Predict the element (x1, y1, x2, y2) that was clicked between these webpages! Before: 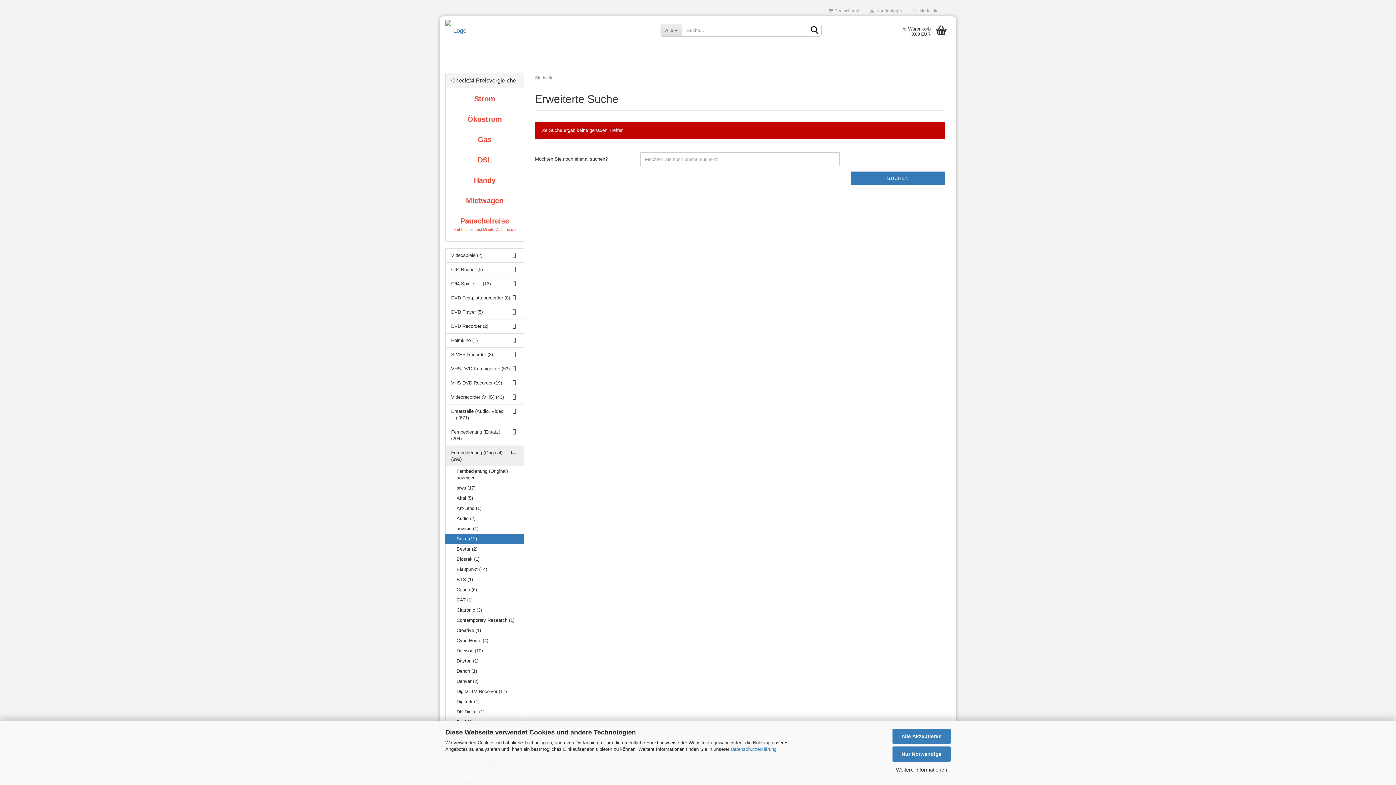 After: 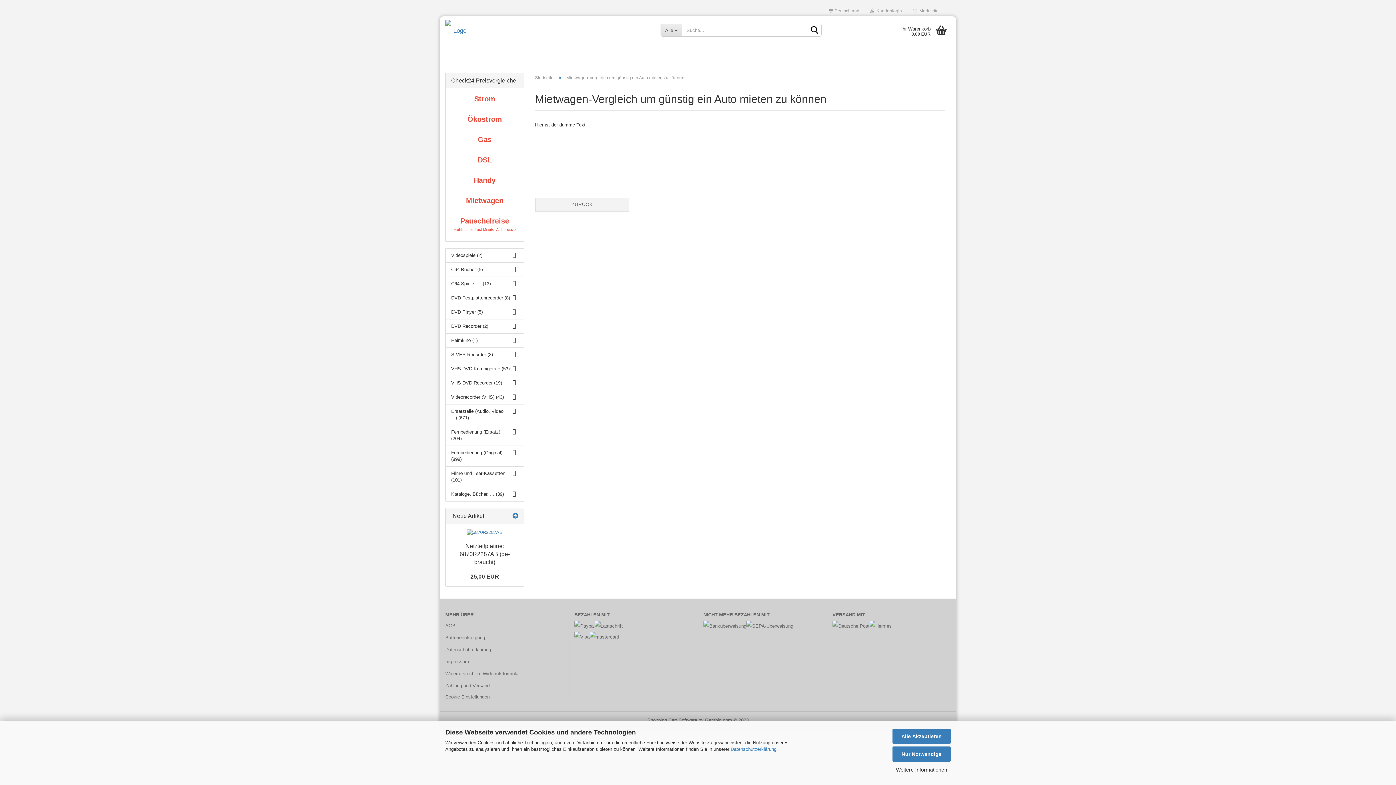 Action: label: Mietwagen bbox: (466, 196, 503, 204)